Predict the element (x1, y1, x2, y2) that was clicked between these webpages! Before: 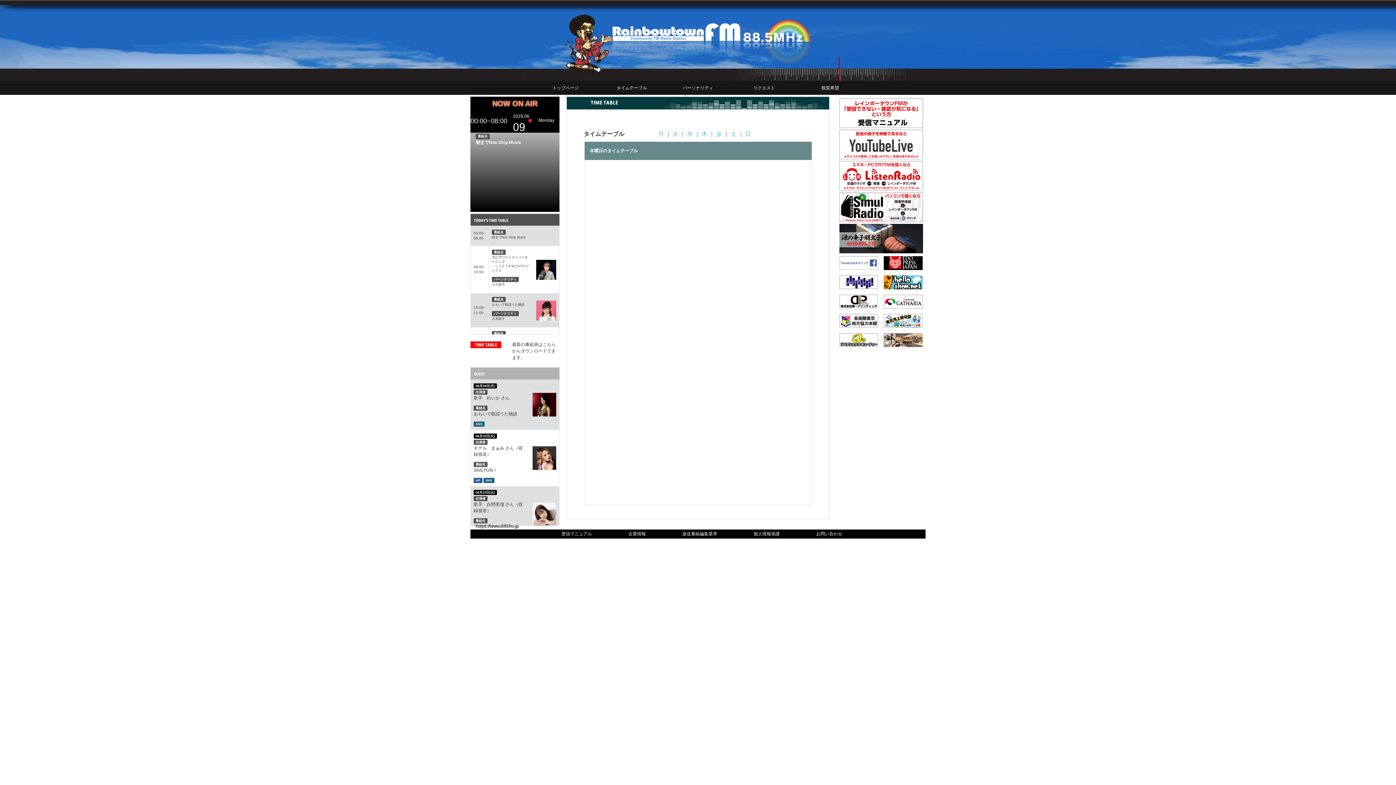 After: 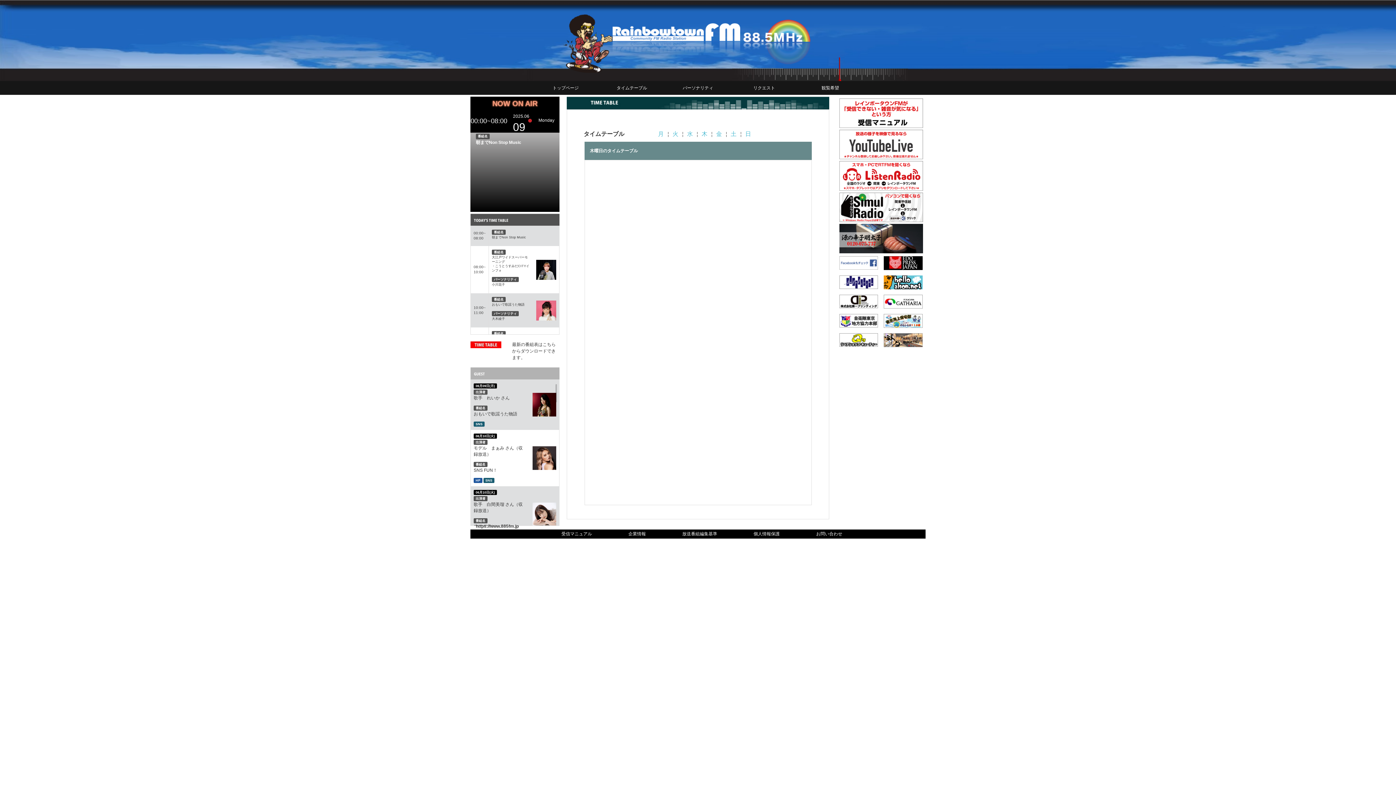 Action: label: SNS bbox: (483, 478, 494, 483)